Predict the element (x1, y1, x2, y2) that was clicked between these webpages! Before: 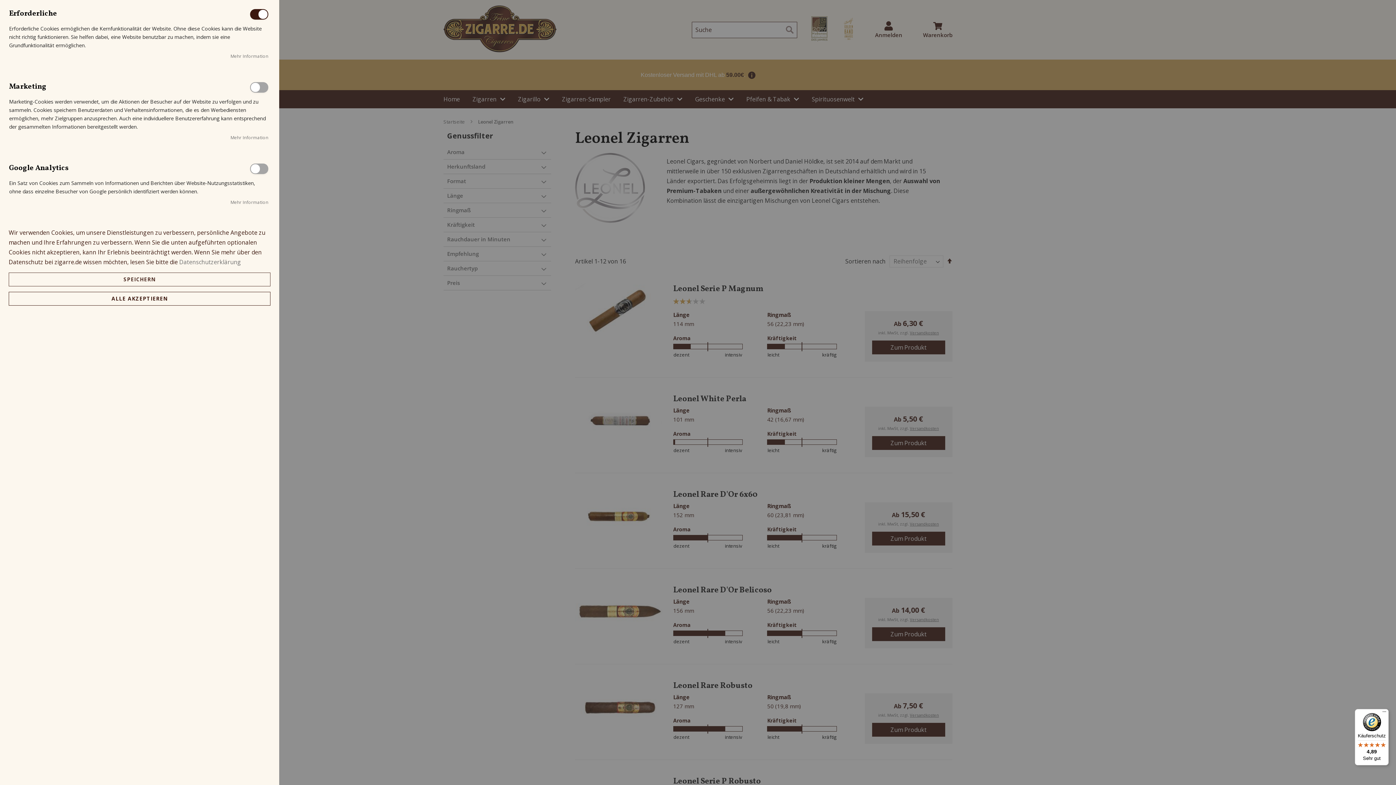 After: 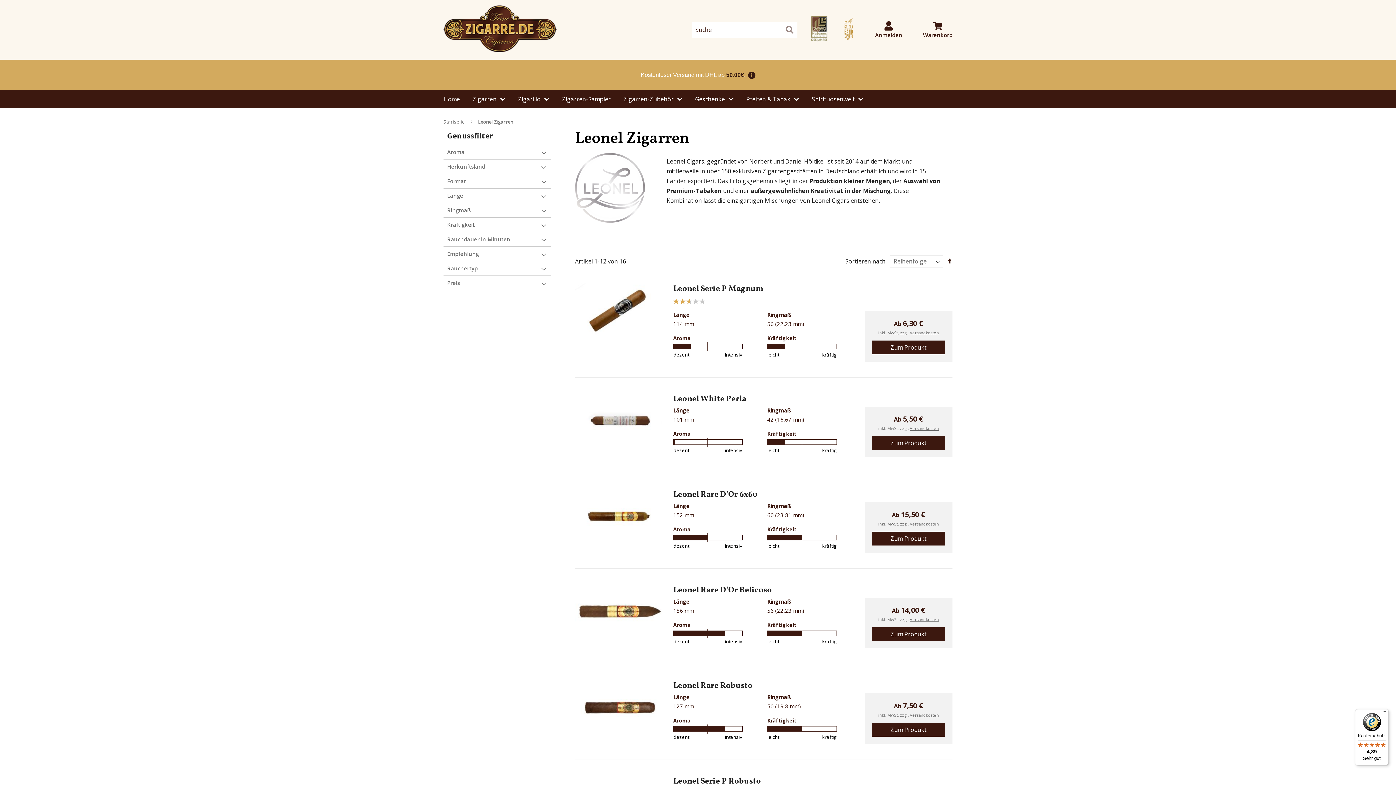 Action: label: ALLE AKZEPTIEREN bbox: (8, 292, 270, 305)